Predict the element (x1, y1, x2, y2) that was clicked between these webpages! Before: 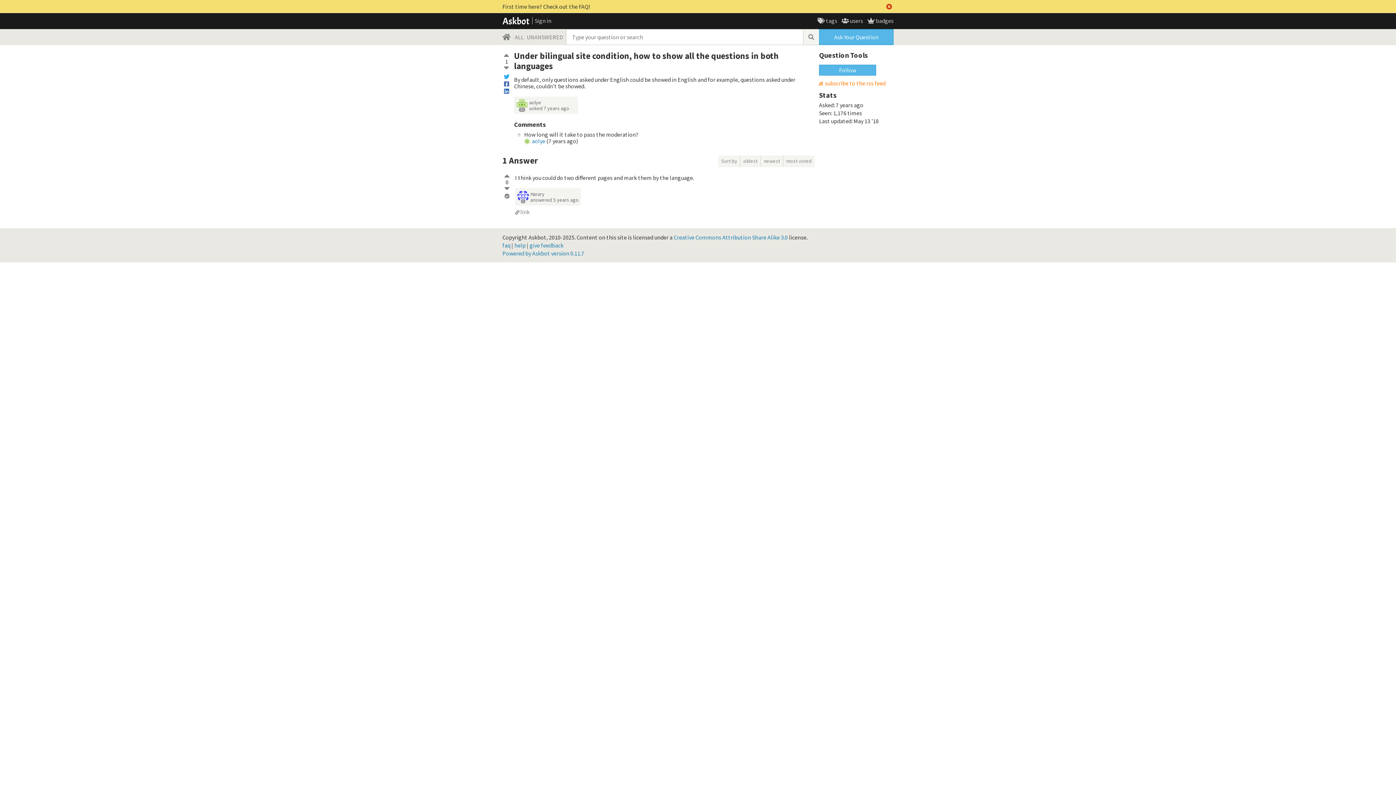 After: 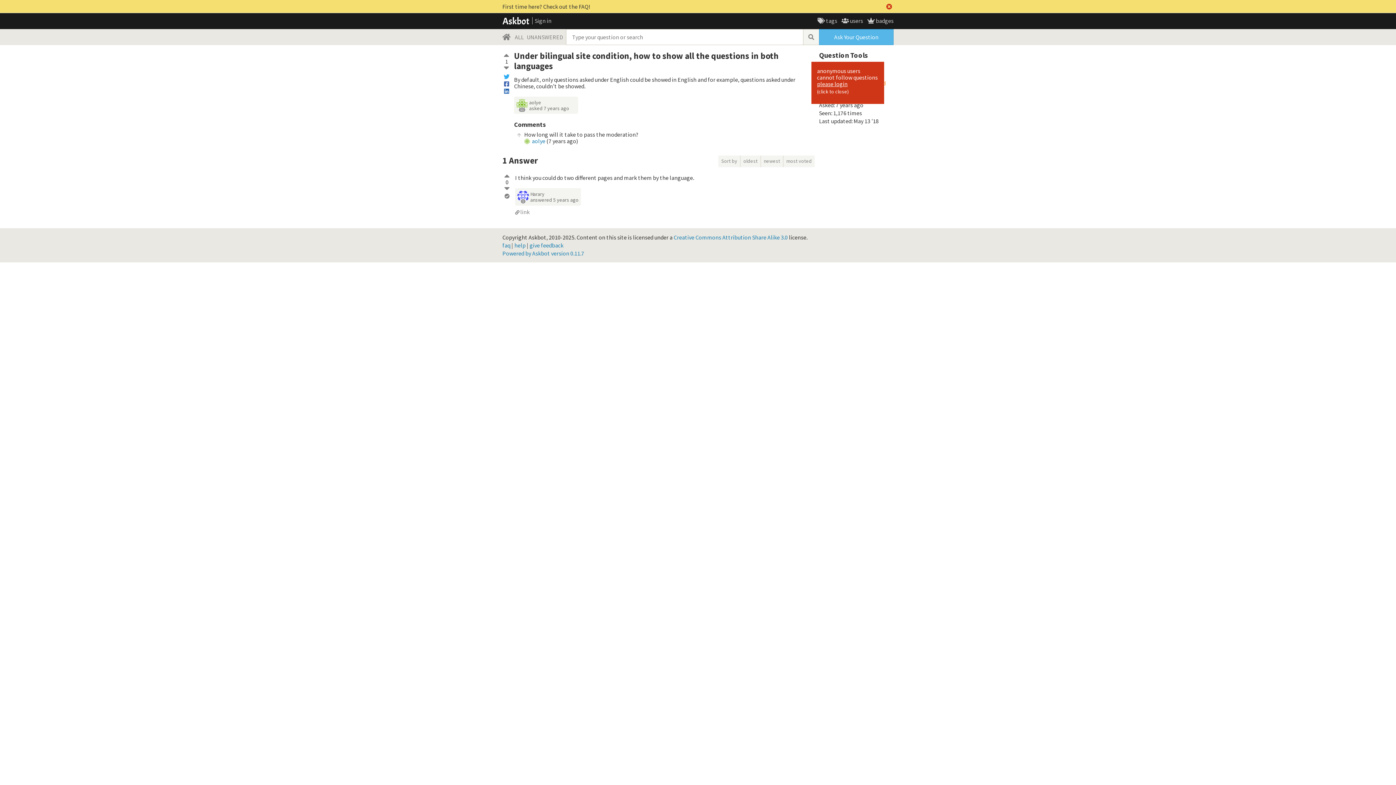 Action: bbox: (819, 64, 876, 75) label: Follow